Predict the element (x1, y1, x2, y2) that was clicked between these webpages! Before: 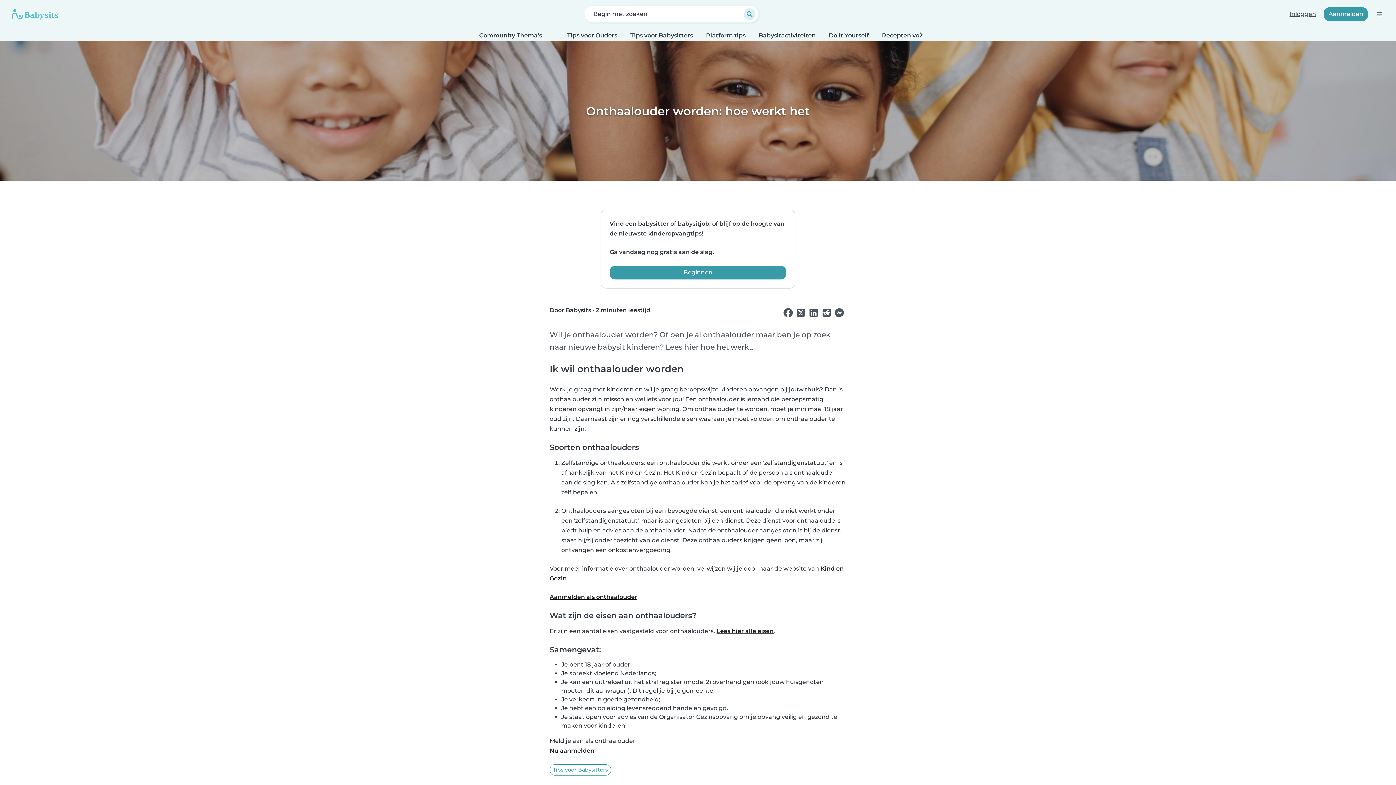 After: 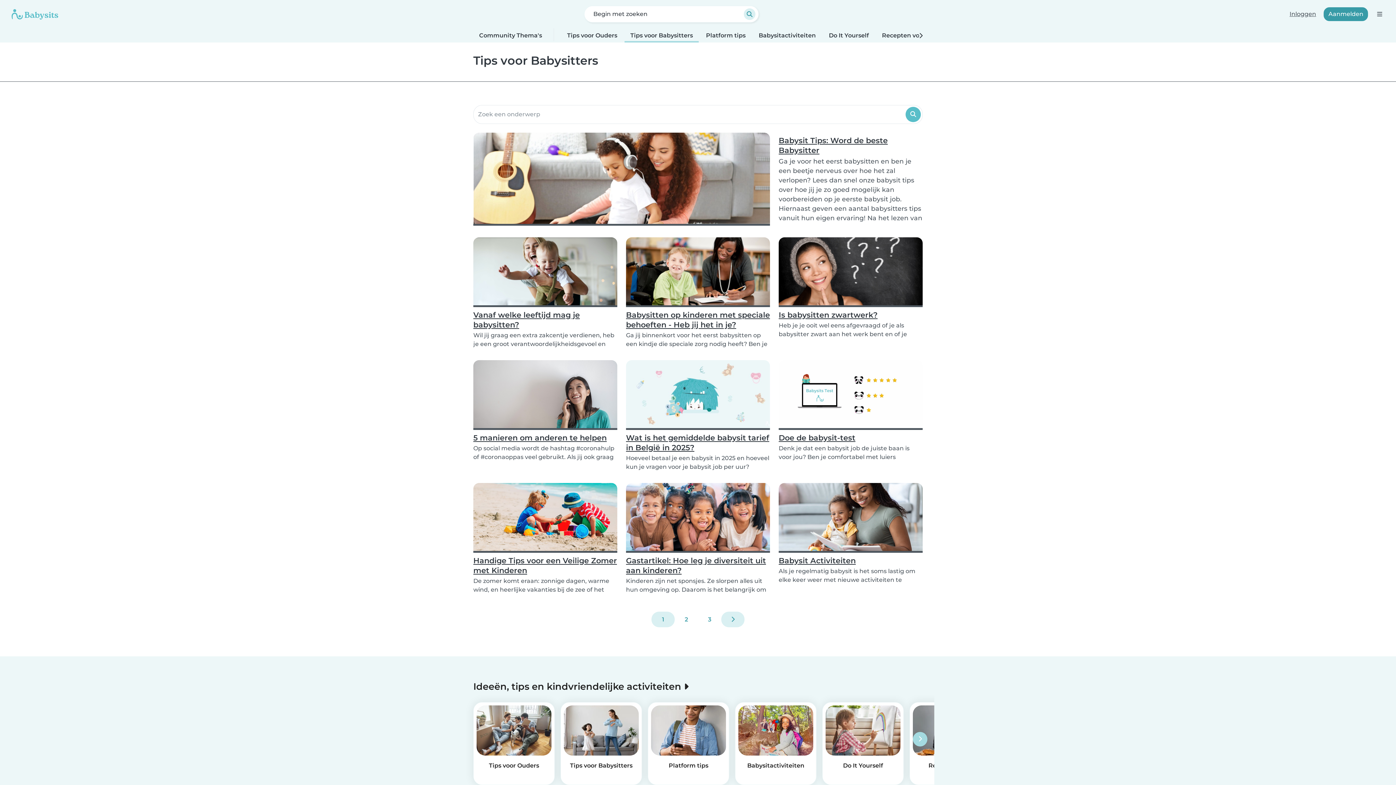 Action: bbox: (549, 764, 611, 776) label: Tips voor Babysitters